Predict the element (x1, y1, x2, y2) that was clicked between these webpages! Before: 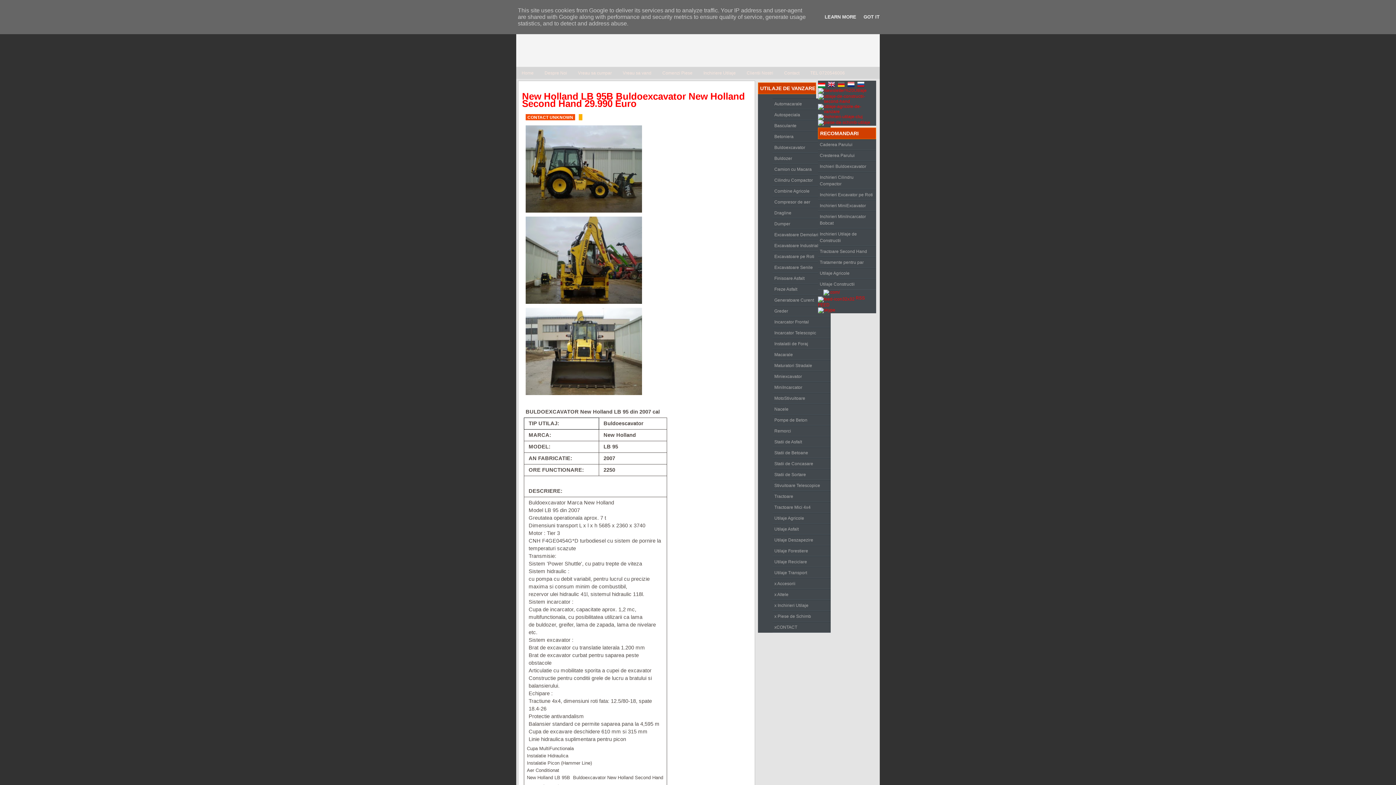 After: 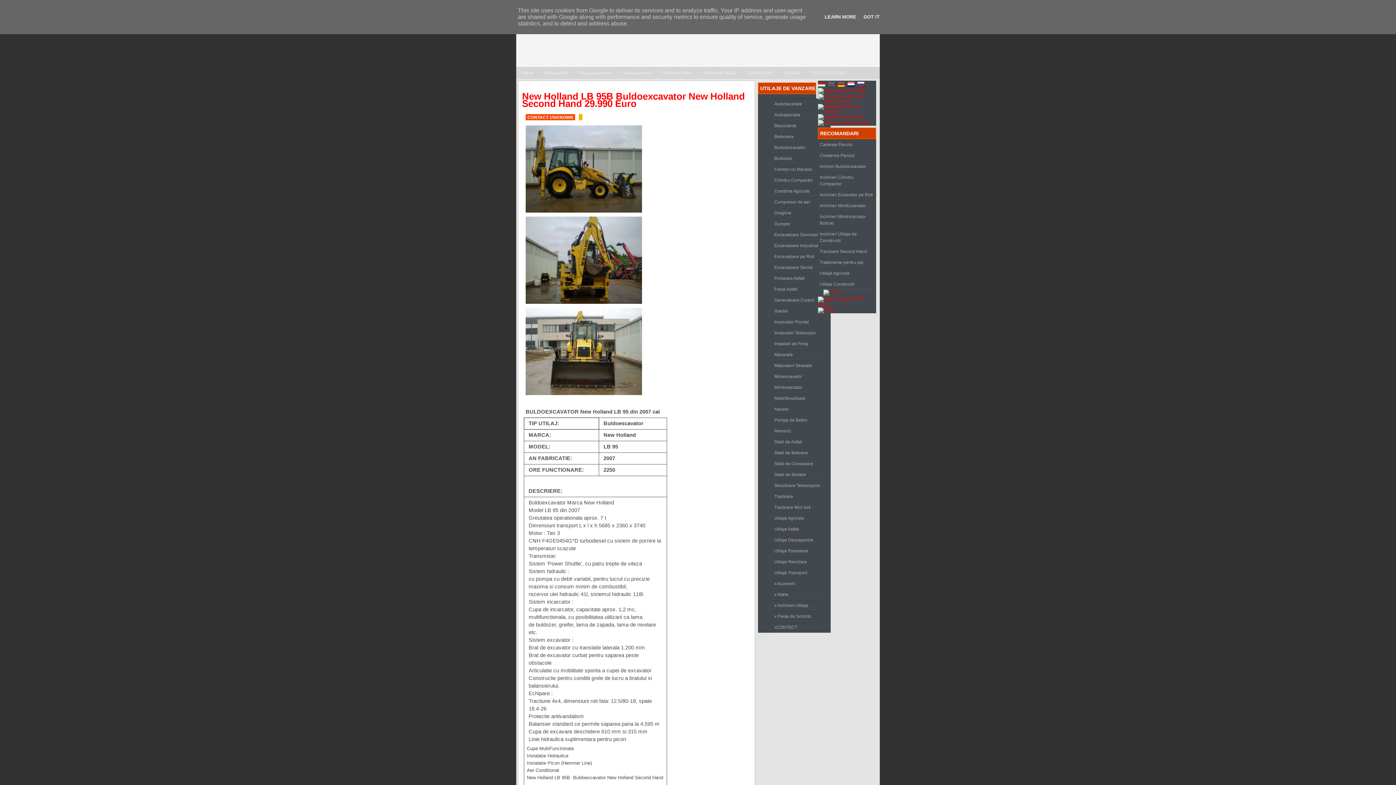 Action: bbox: (828, 82, 836, 88)